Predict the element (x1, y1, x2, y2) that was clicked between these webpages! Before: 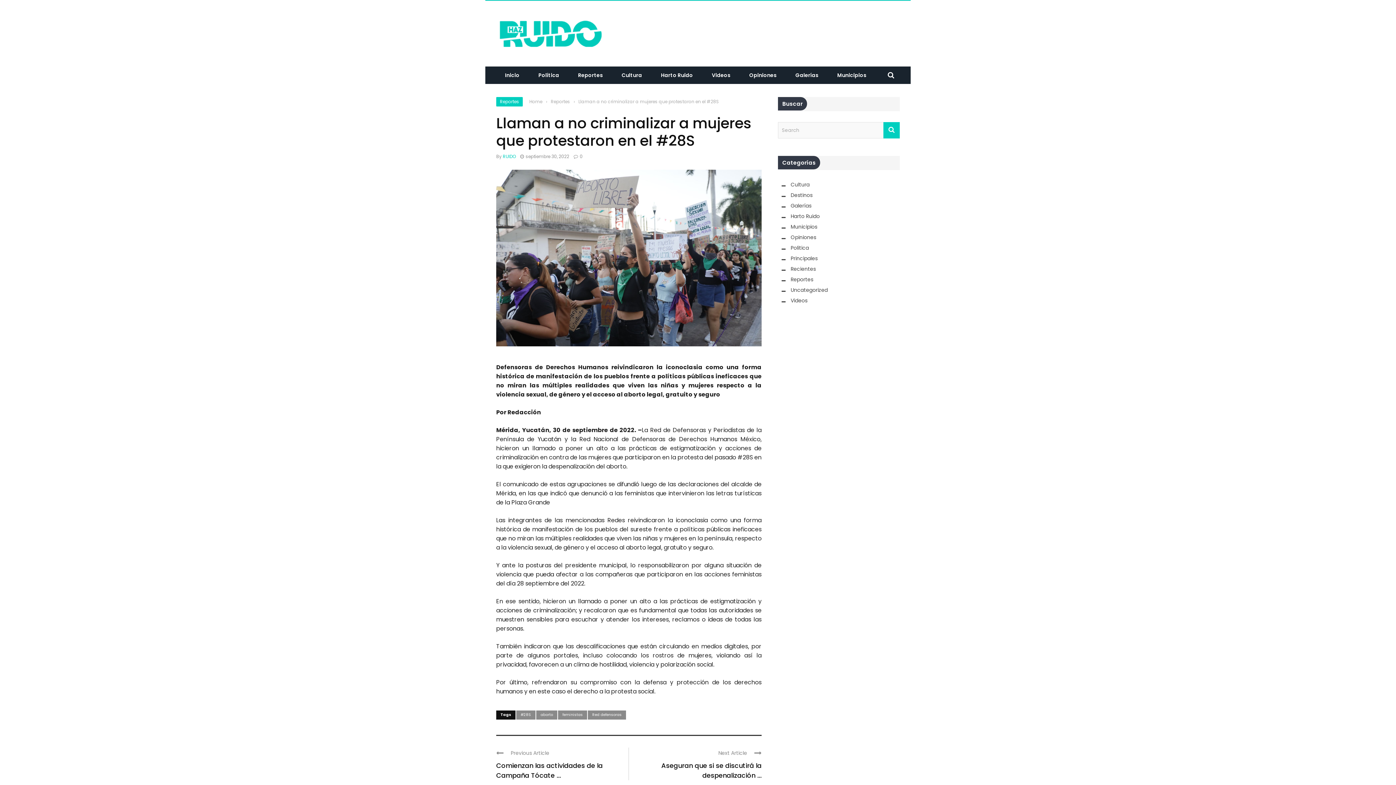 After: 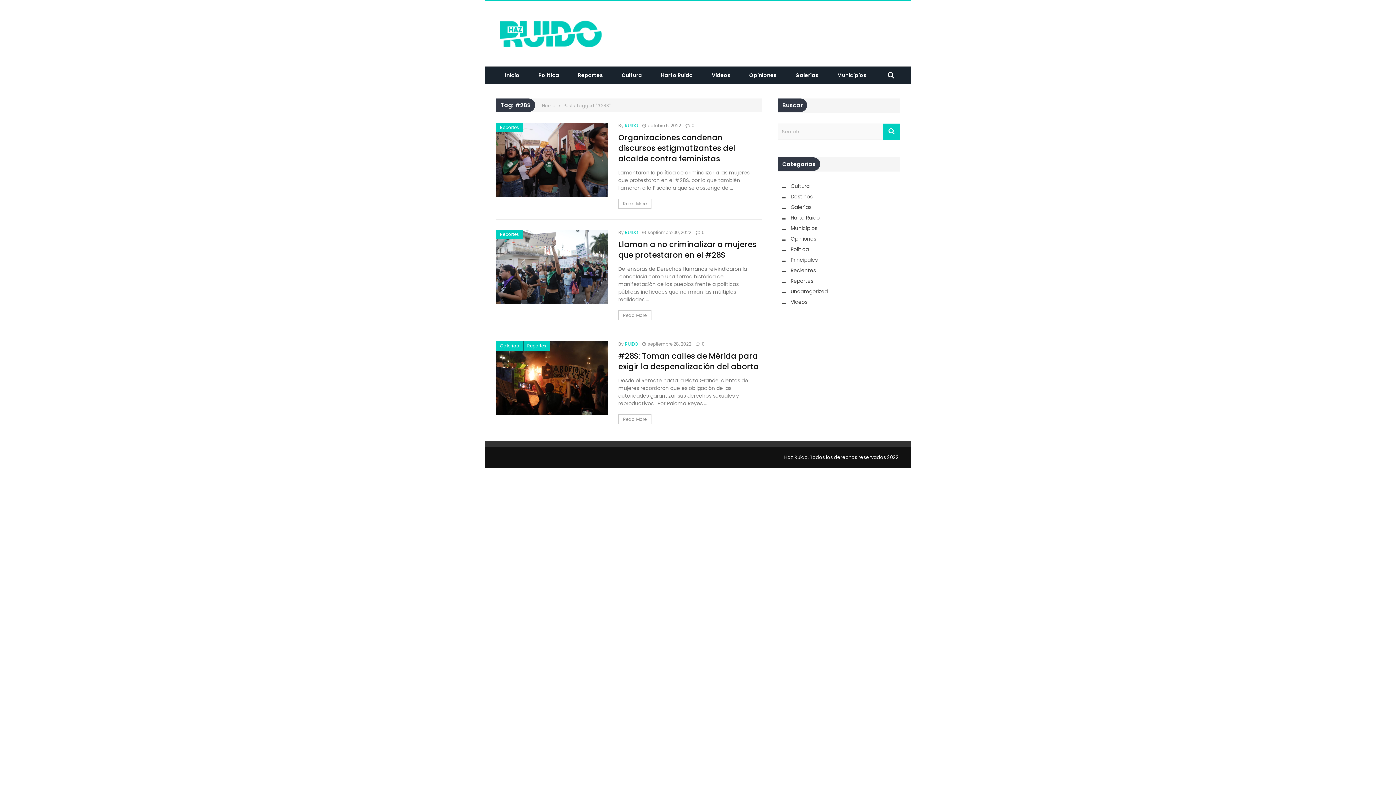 Action: label: #28S bbox: (516, 711, 535, 720)